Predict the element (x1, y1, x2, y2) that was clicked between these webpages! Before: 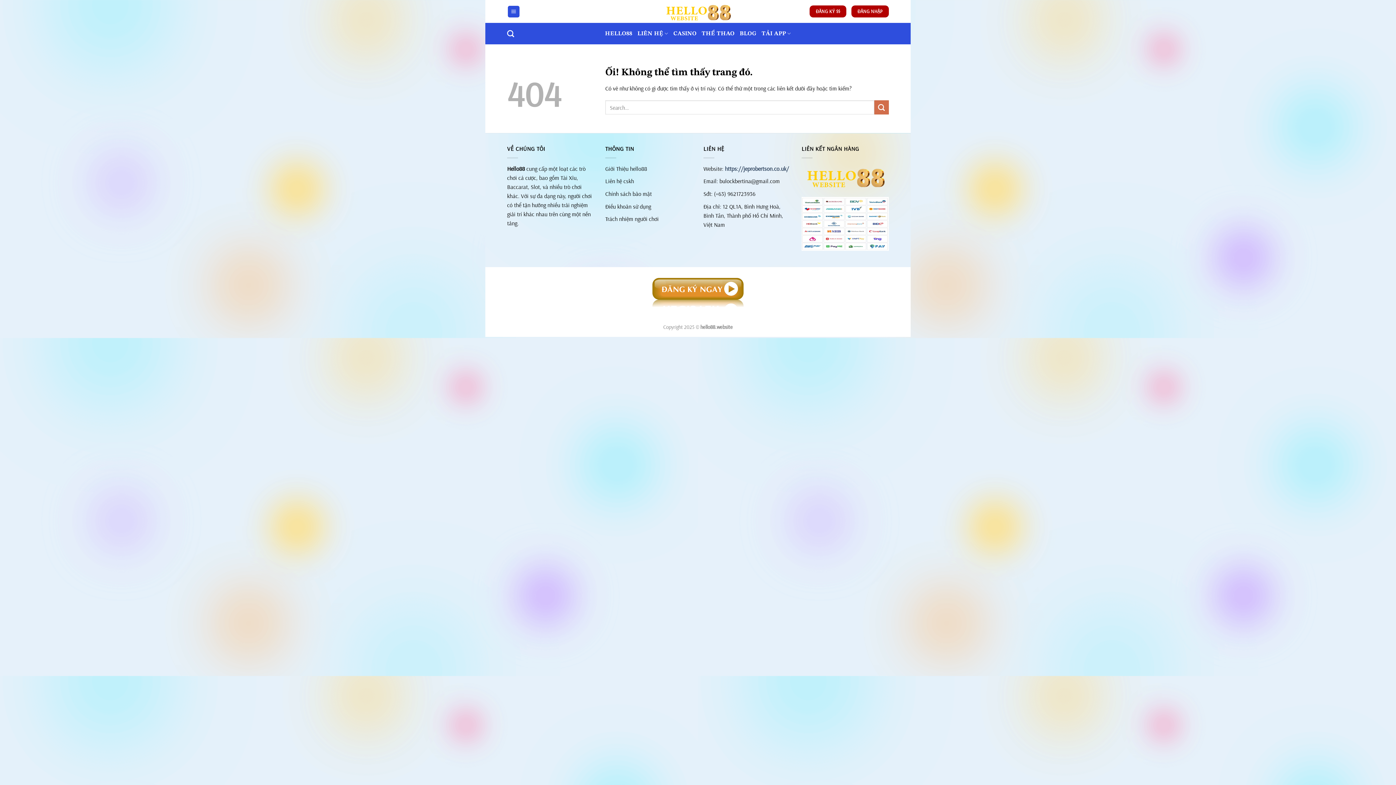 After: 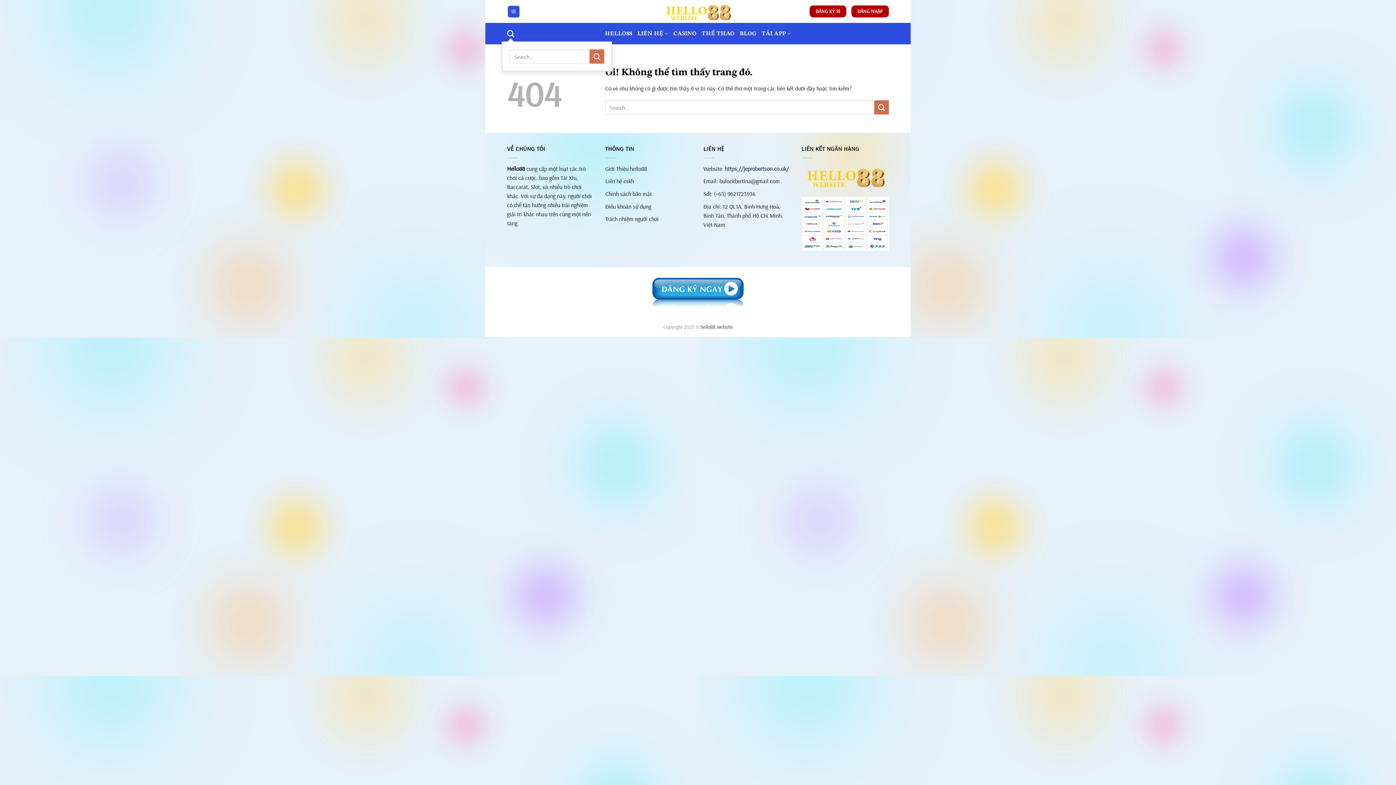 Action: label: Search bbox: (507, 25, 514, 41)